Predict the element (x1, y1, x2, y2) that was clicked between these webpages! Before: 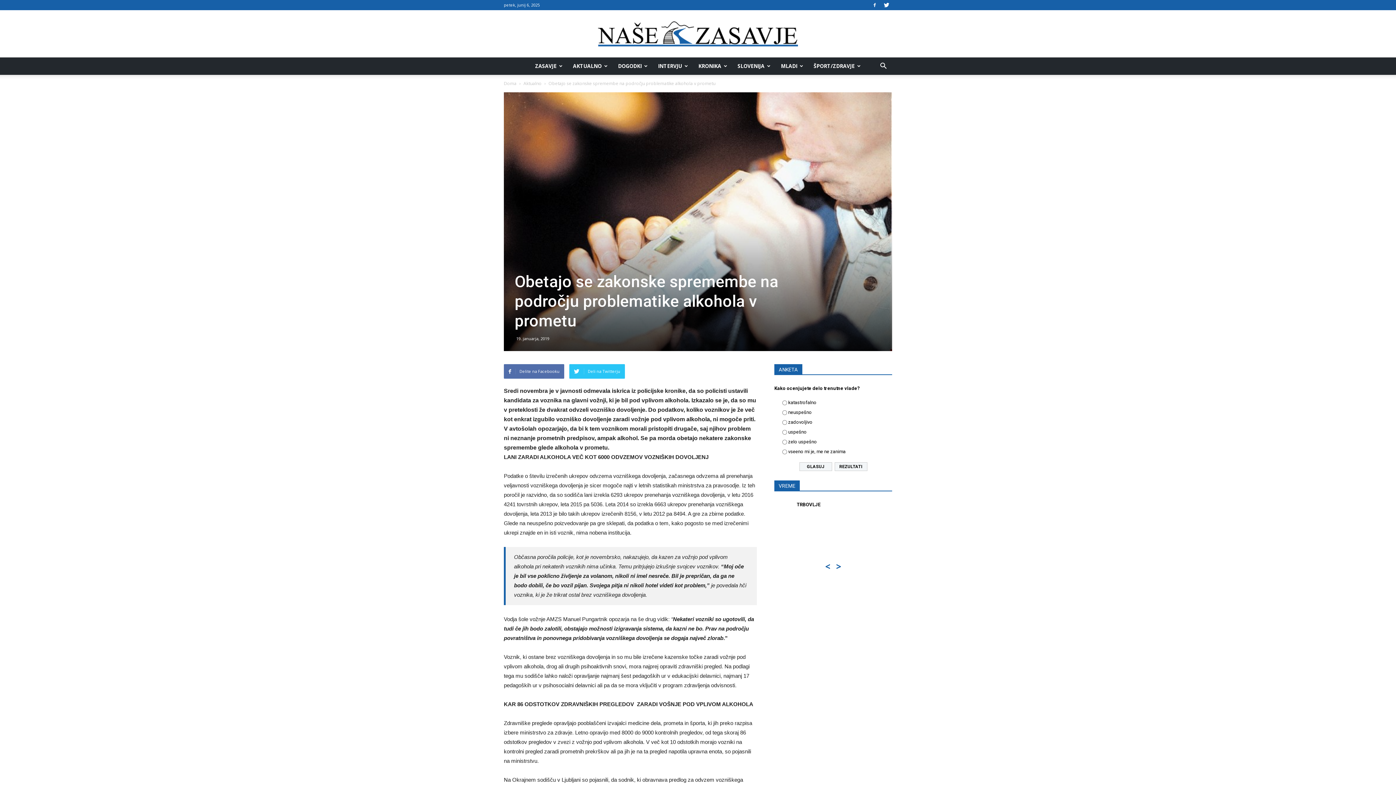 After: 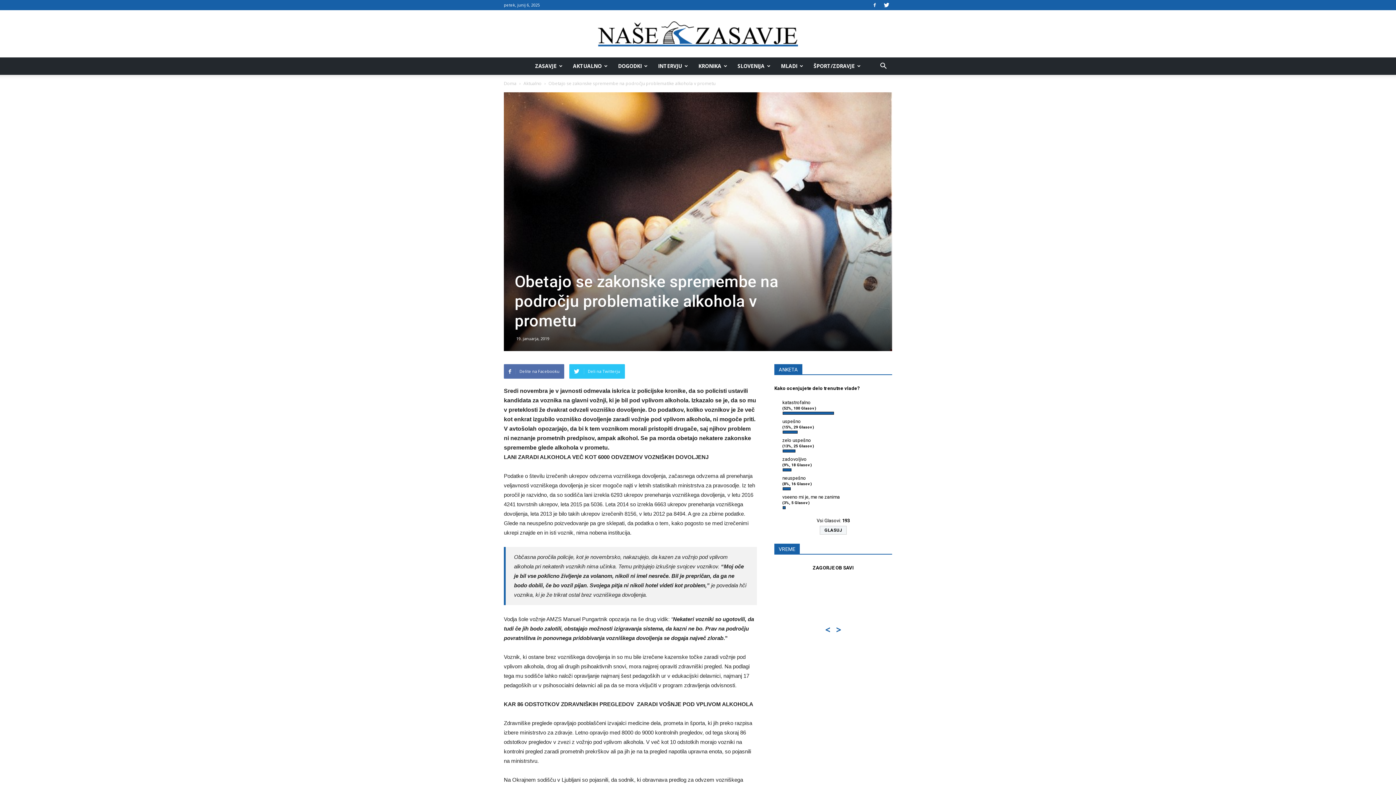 Action: label: REZULTATI bbox: (834, 462, 867, 471)